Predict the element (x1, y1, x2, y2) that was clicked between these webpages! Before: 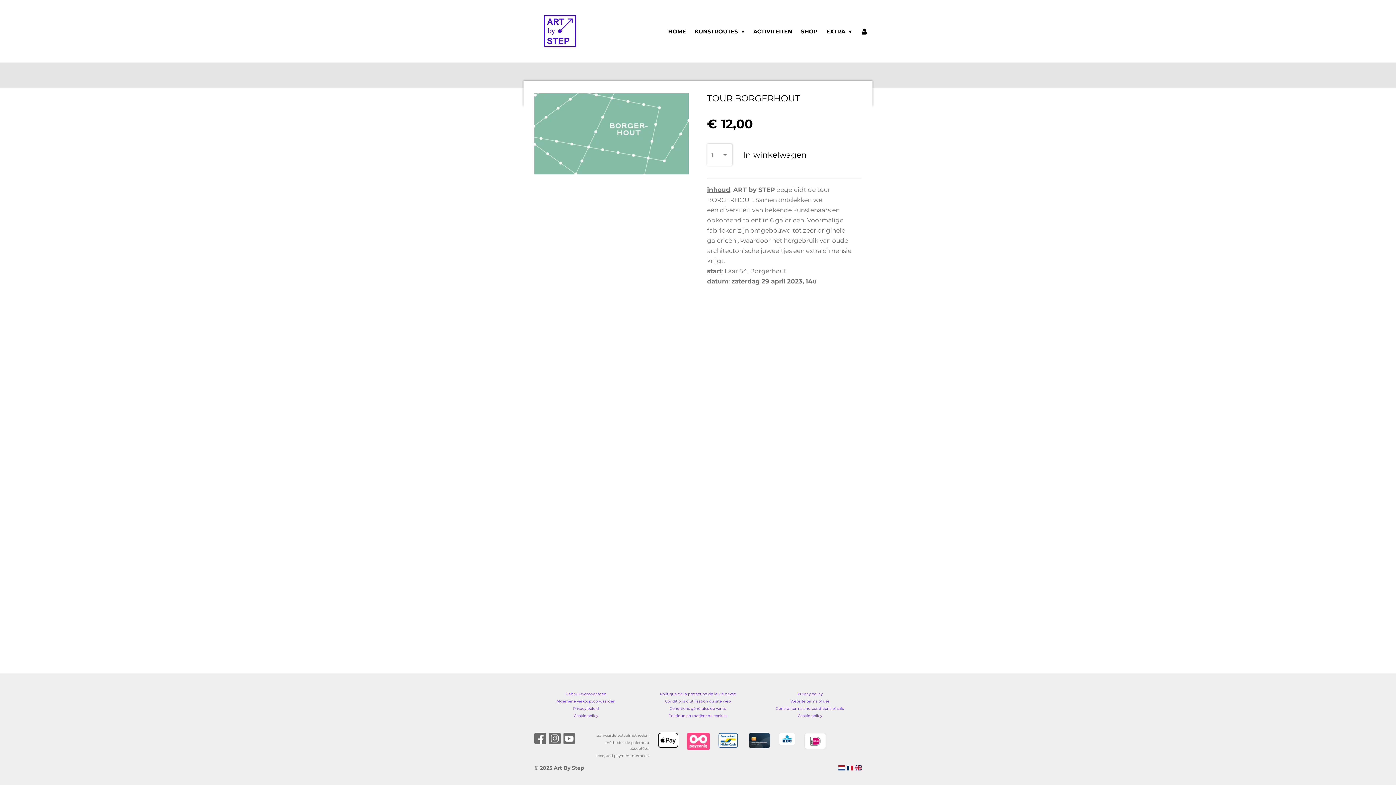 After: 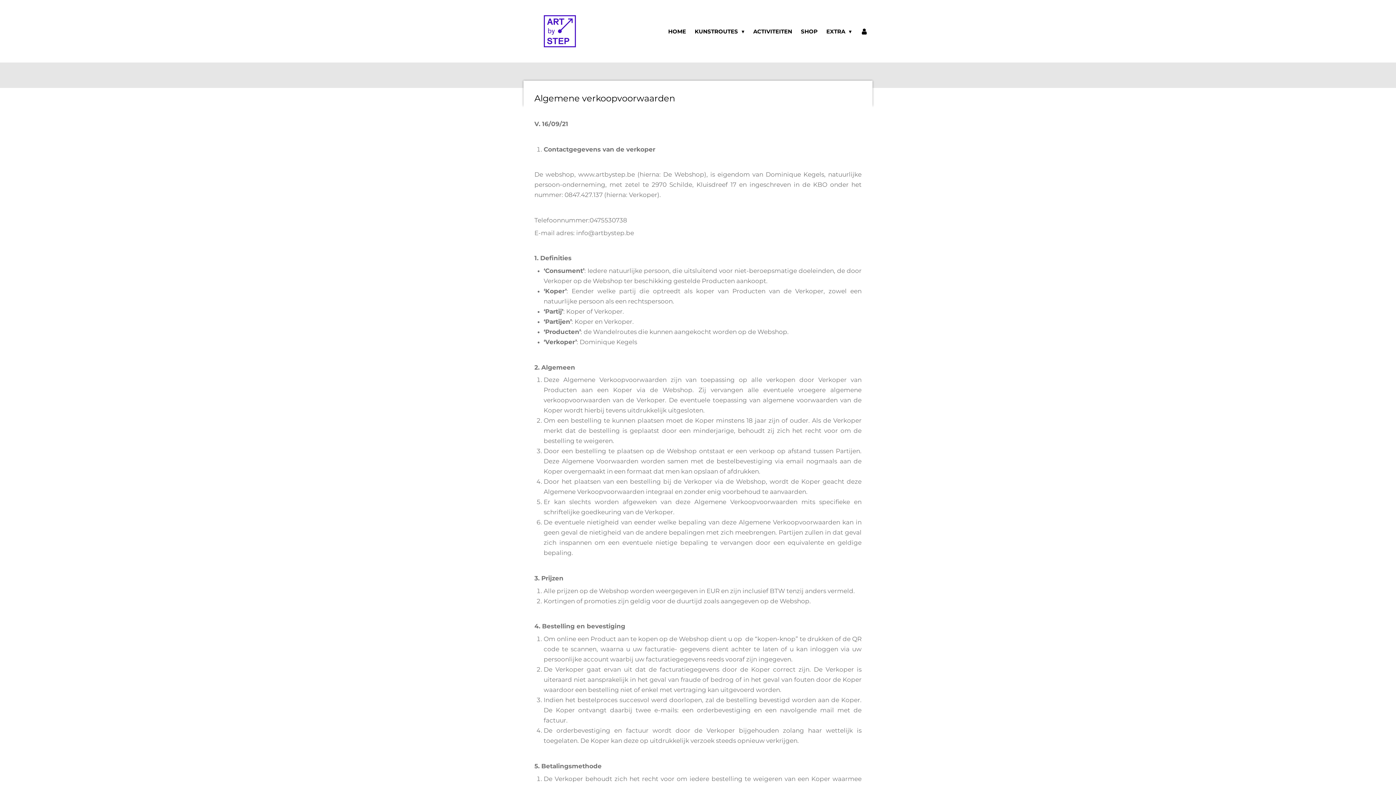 Action: label: Algemene verkoopvoorwaarden bbox: (556, 699, 615, 703)